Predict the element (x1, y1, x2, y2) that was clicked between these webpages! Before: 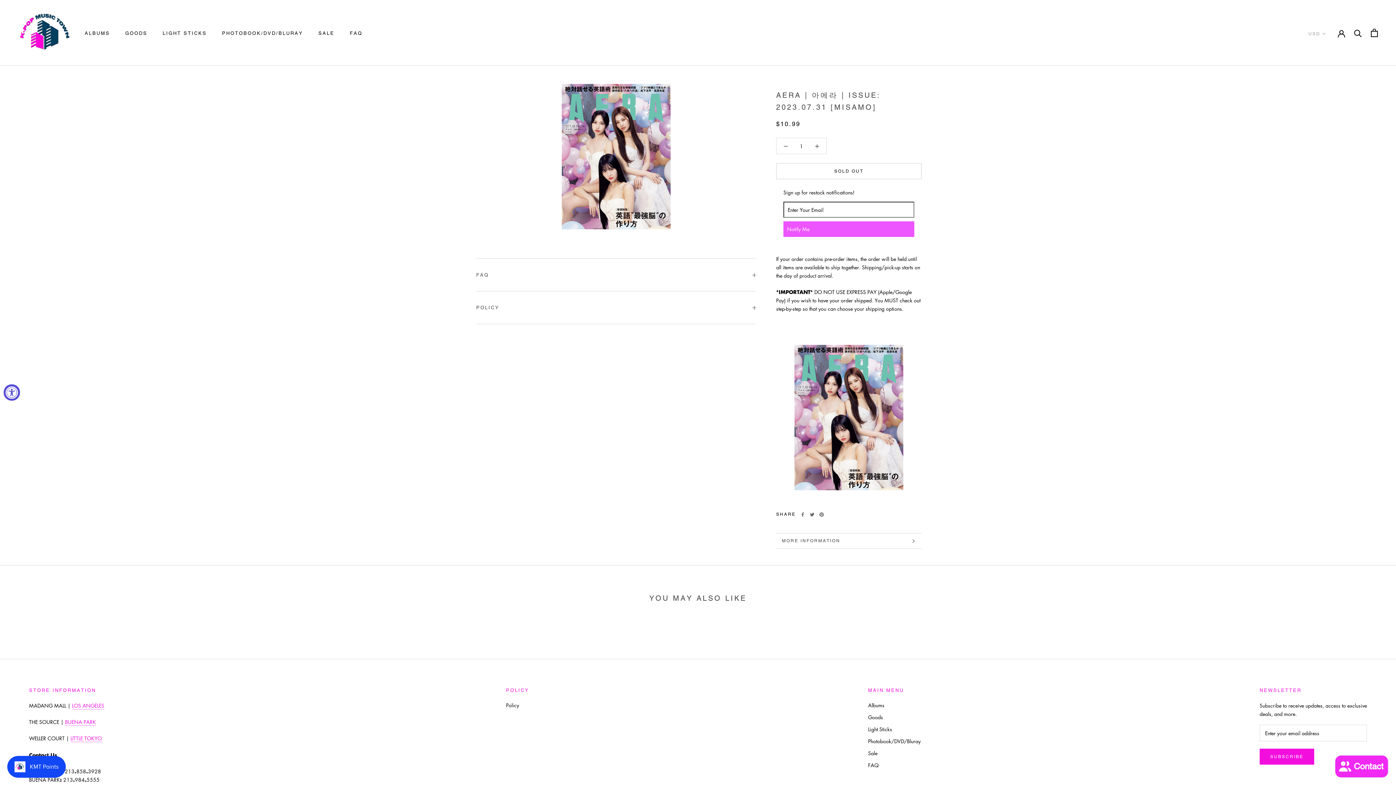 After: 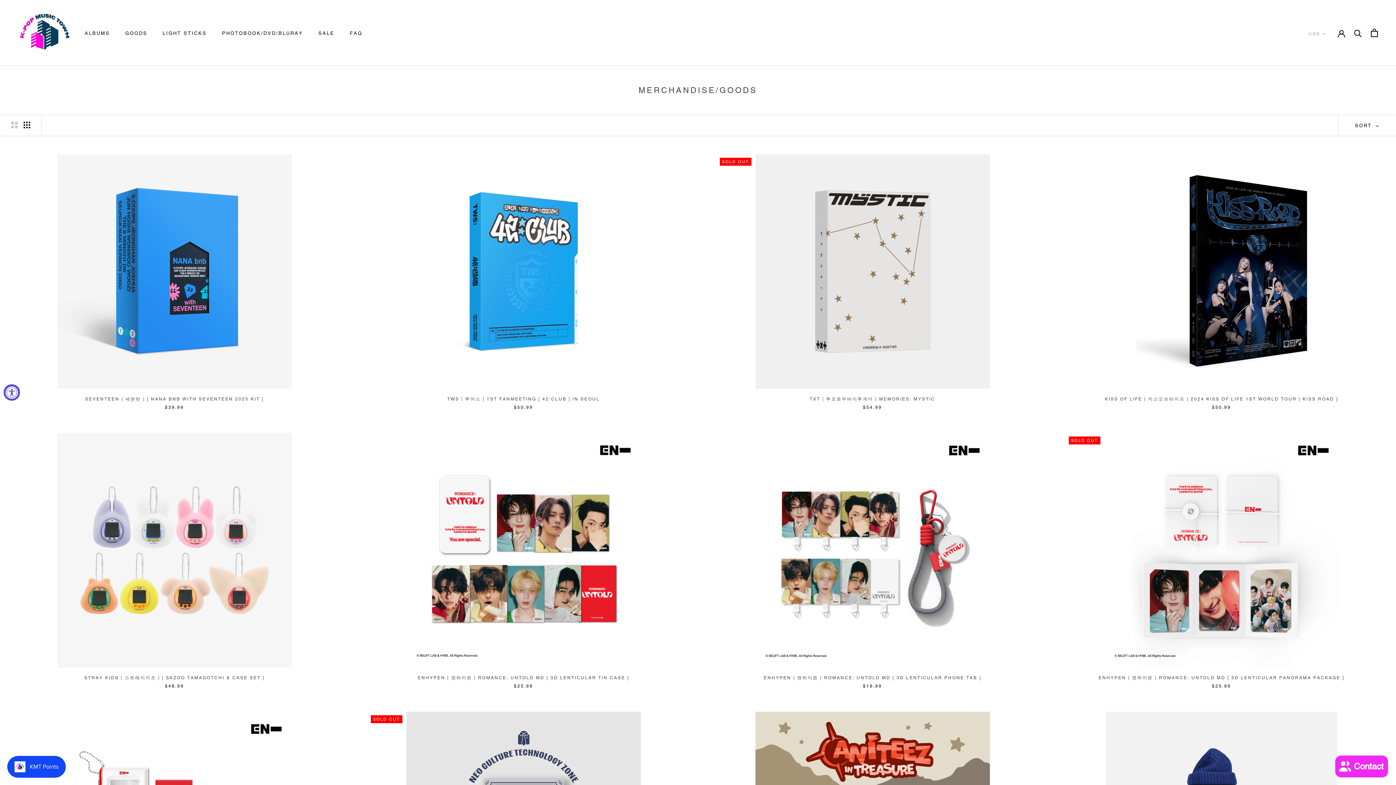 Action: label: GOODS bbox: (125, 30, 147, 36)